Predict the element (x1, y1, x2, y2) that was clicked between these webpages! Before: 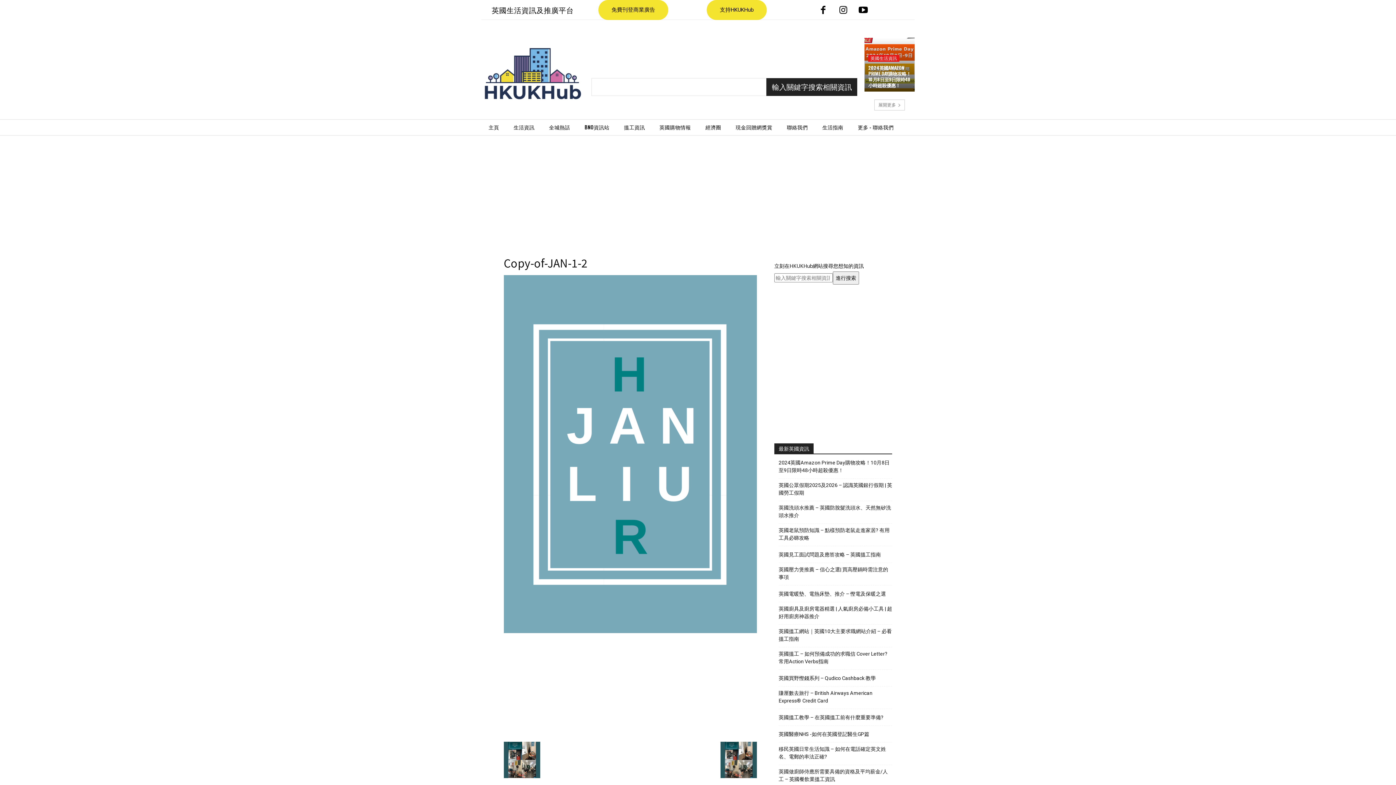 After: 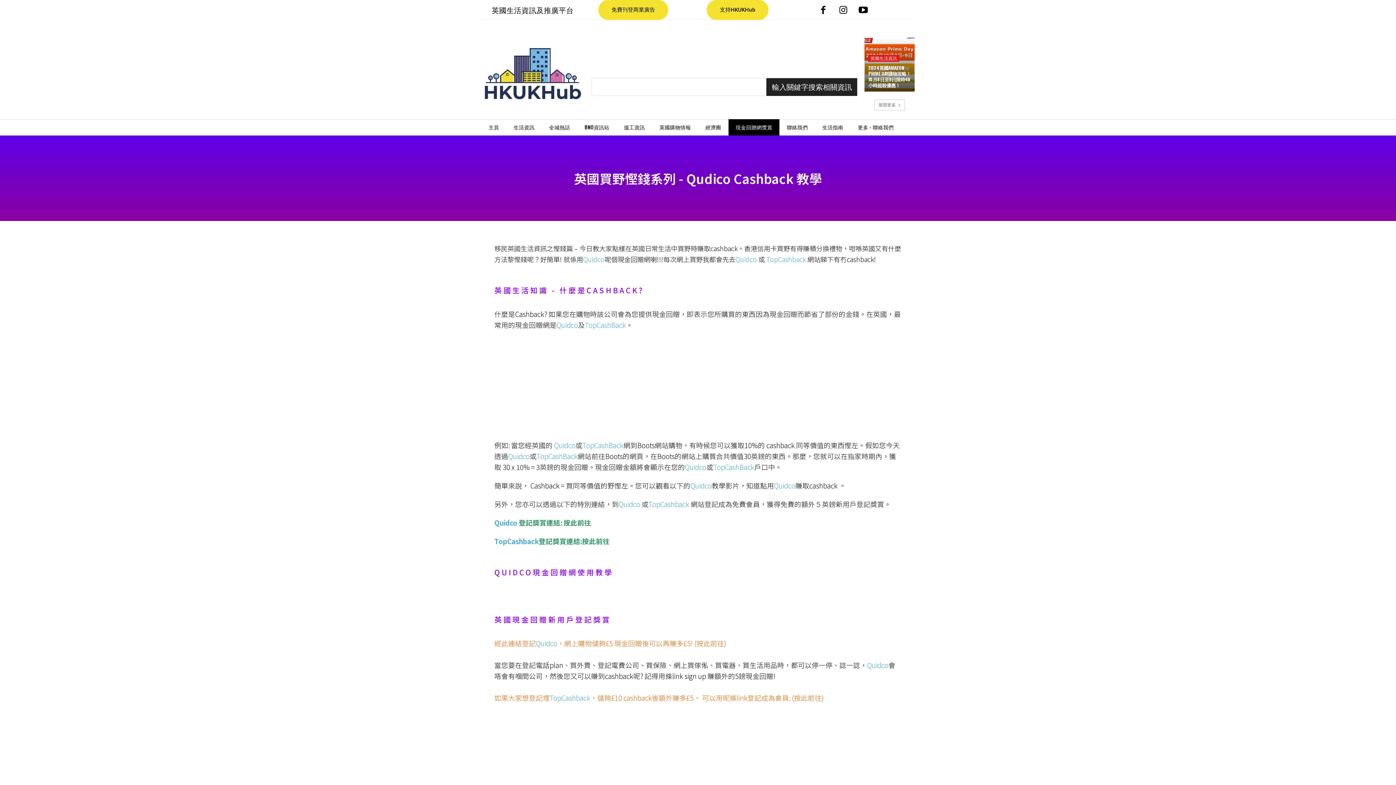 Action: bbox: (778, 674, 876, 682) label: 英國買野慳錢系列 – Qudico Cashback 教學